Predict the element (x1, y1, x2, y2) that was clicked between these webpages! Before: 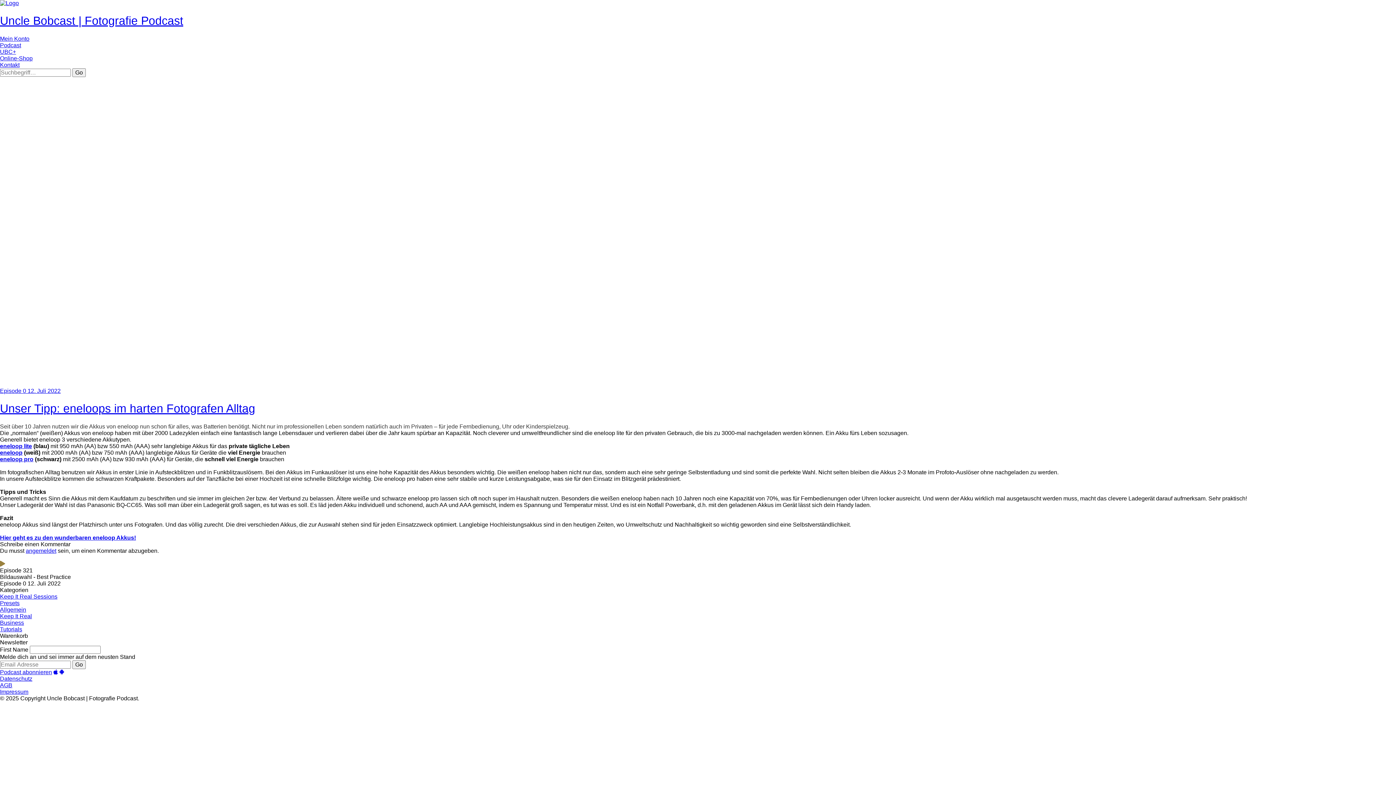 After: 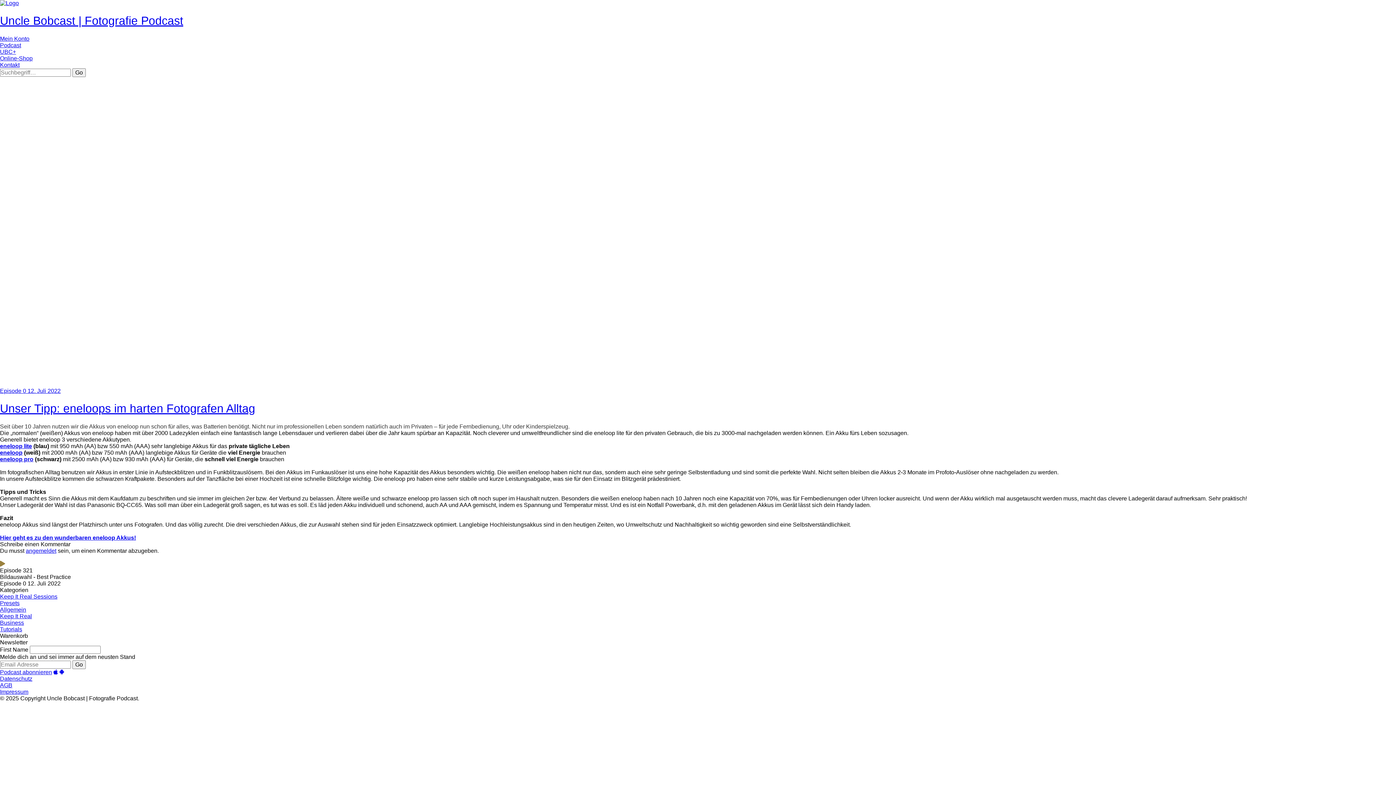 Action: bbox: (0, 381, 465, 387)